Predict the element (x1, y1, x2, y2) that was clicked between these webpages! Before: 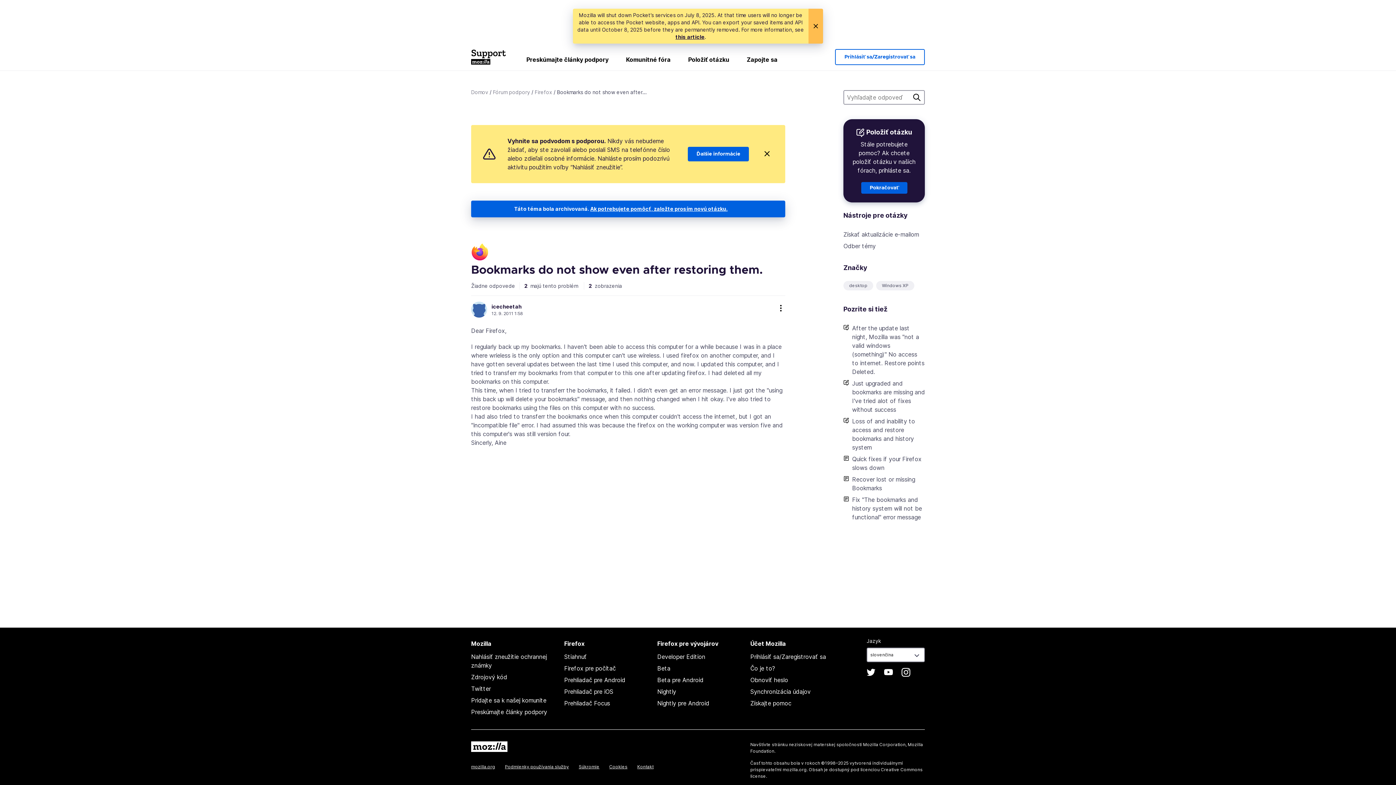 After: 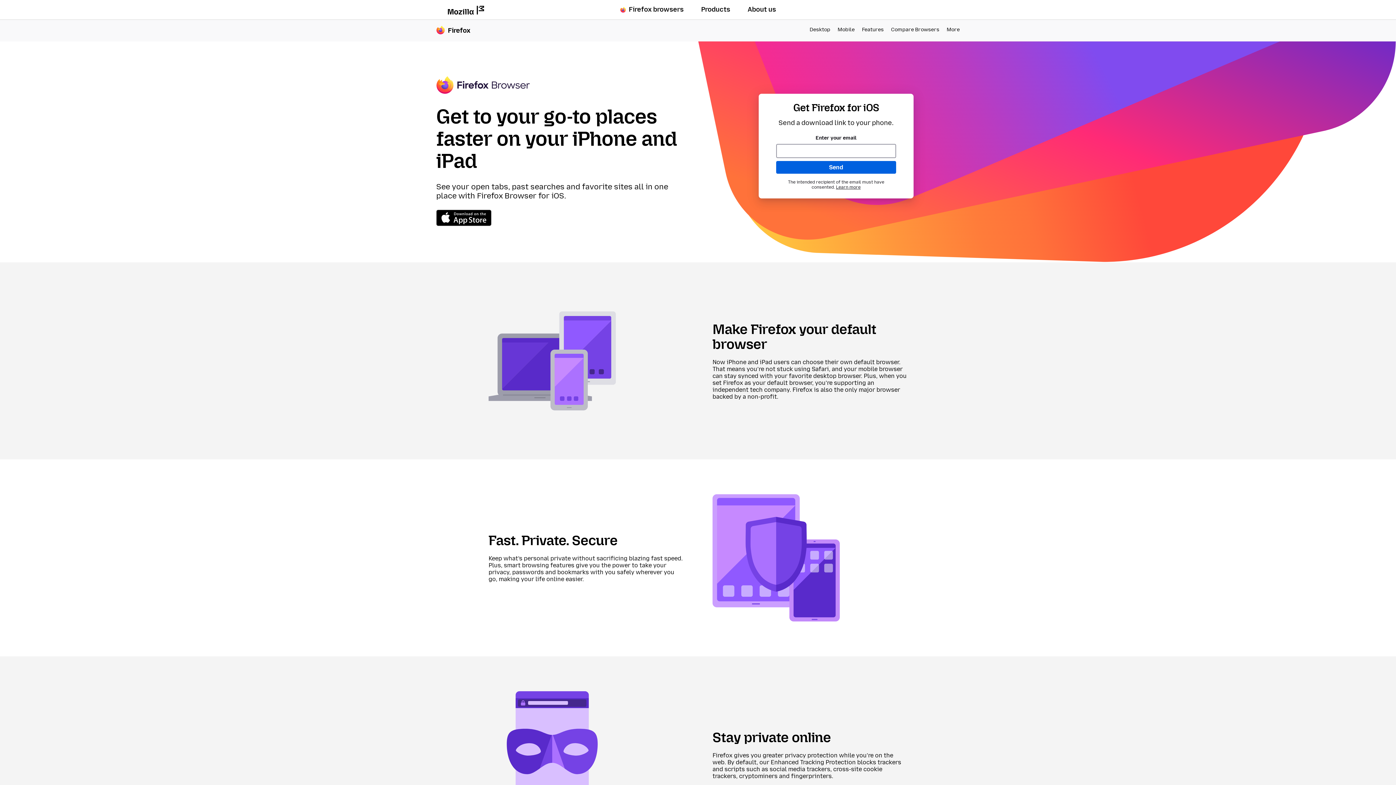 Action: bbox: (564, 688, 613, 695) label: Prehliadač pre iOS